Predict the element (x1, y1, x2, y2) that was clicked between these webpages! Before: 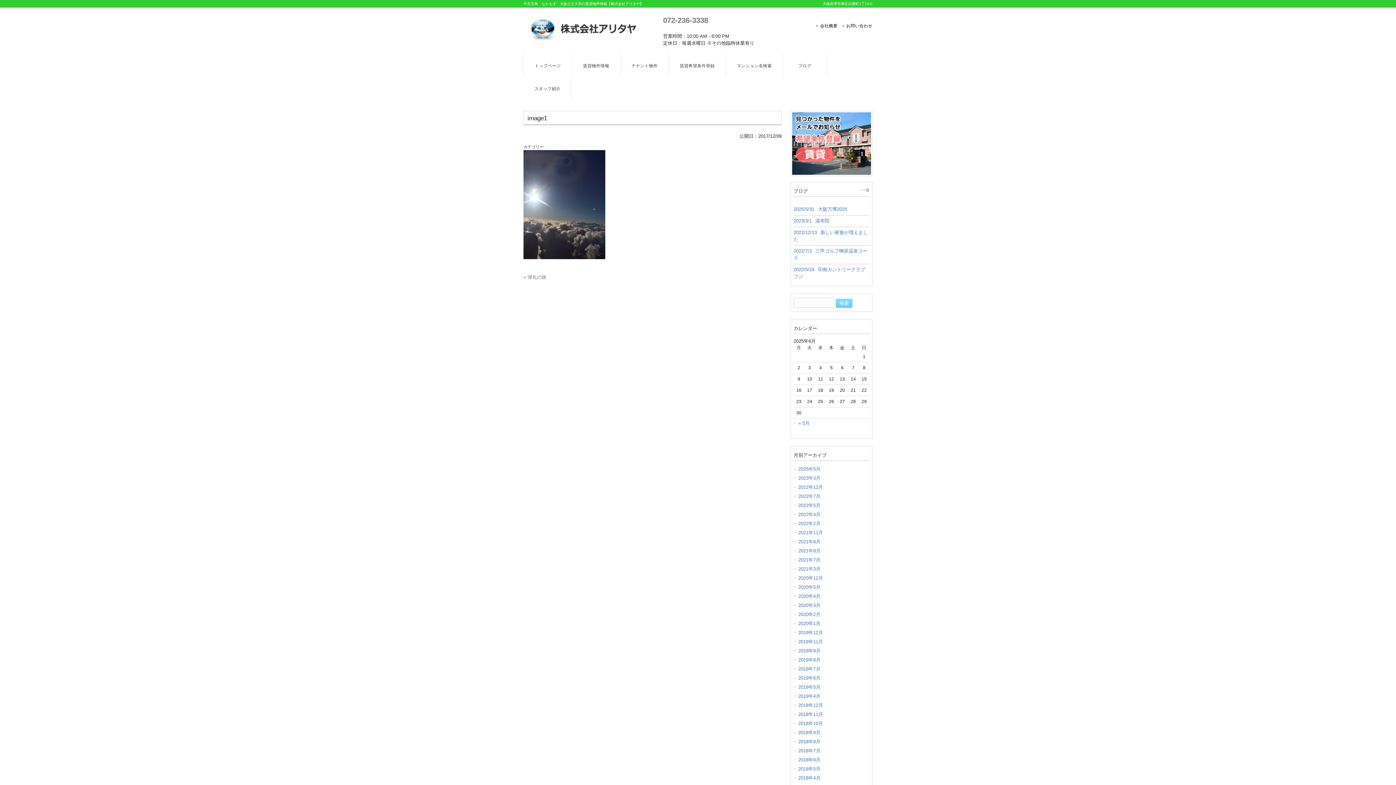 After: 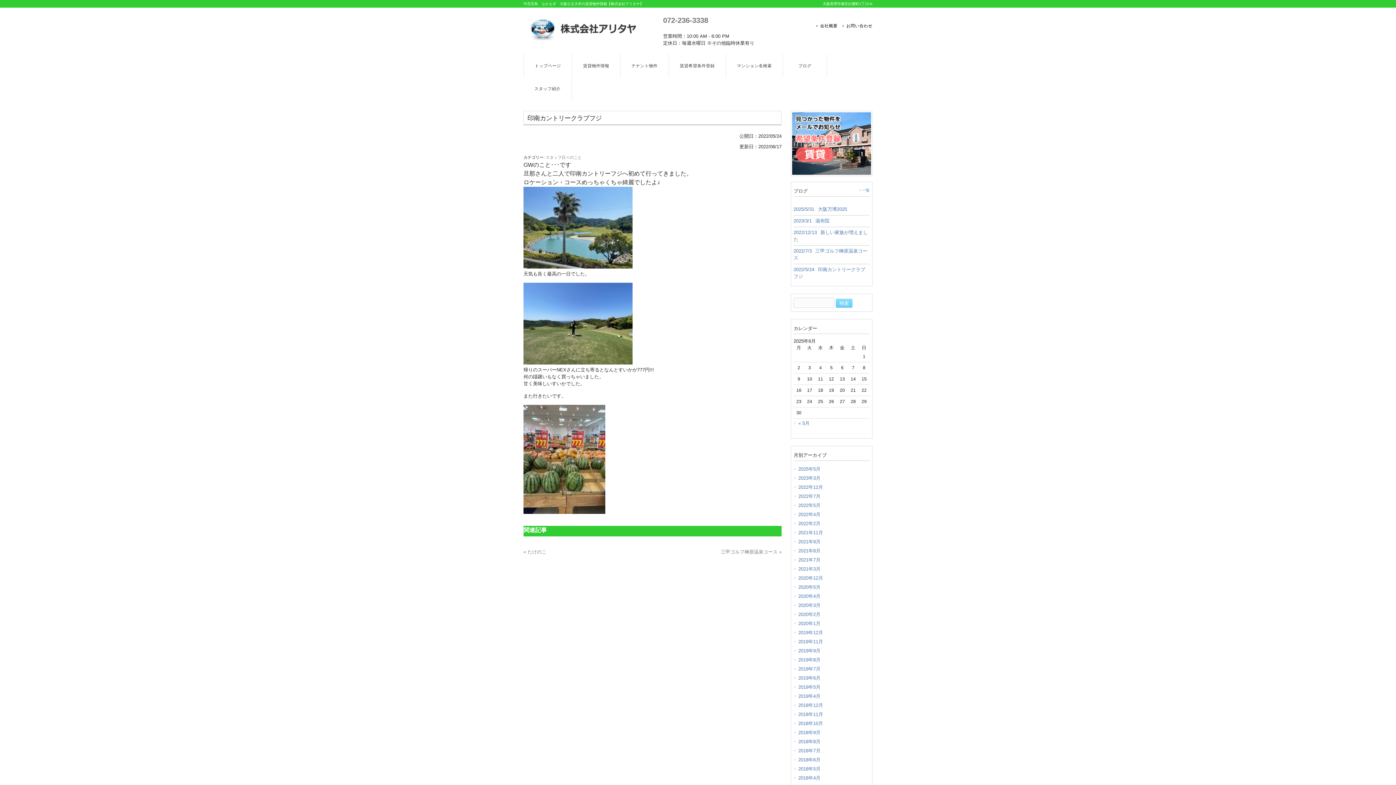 Action: label: 2022/5/24印南カントリークラブフジ bbox: (793, 264, 869, 281)